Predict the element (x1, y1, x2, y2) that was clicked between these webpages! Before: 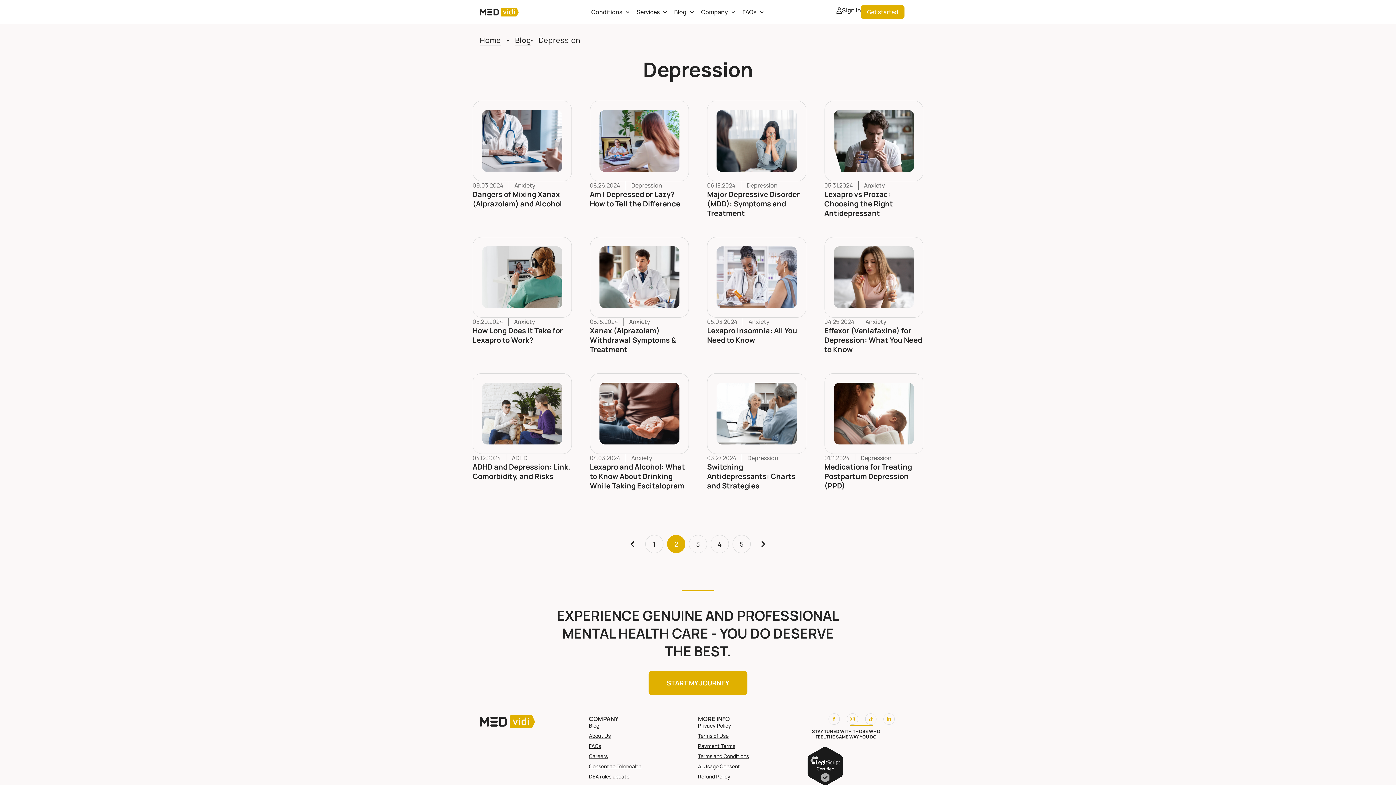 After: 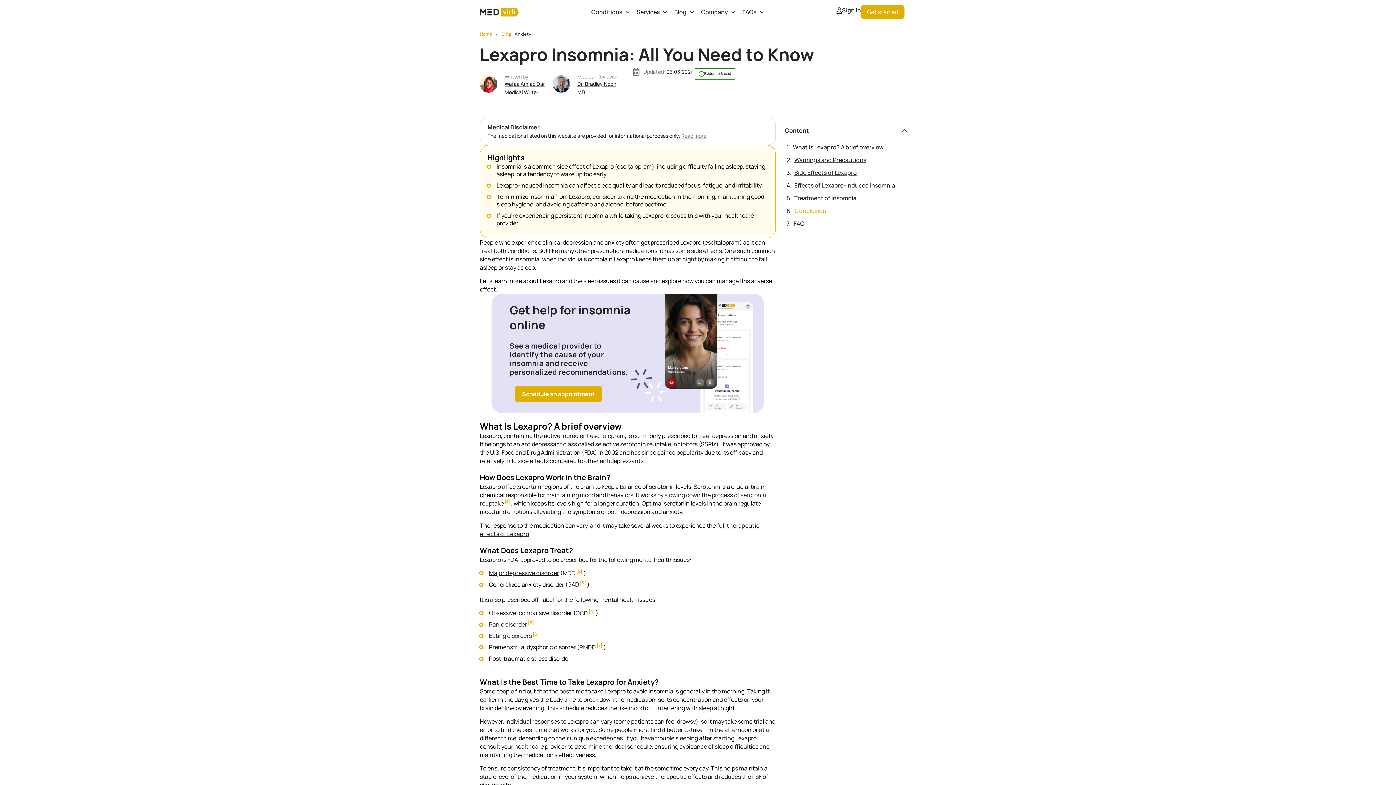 Action: bbox: (716, 246, 796, 308)